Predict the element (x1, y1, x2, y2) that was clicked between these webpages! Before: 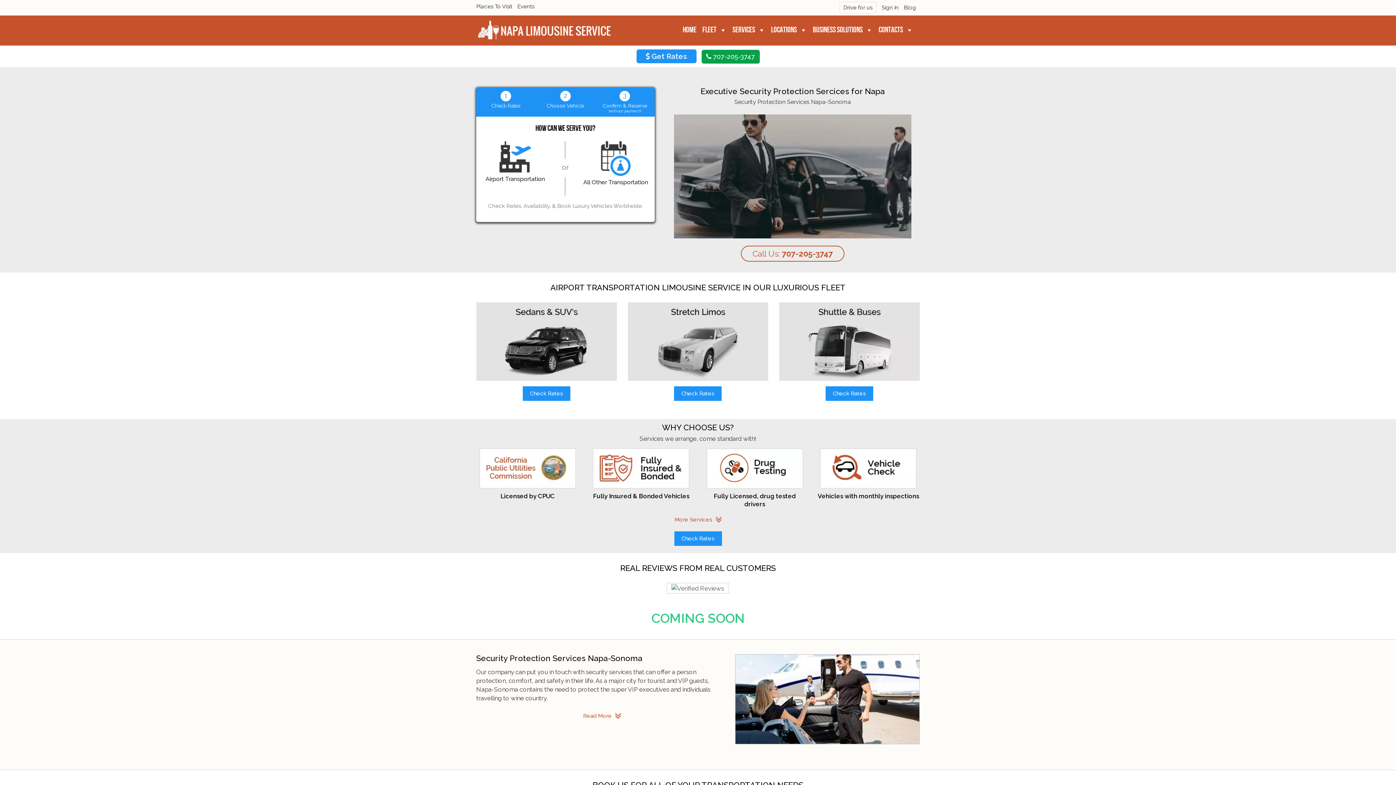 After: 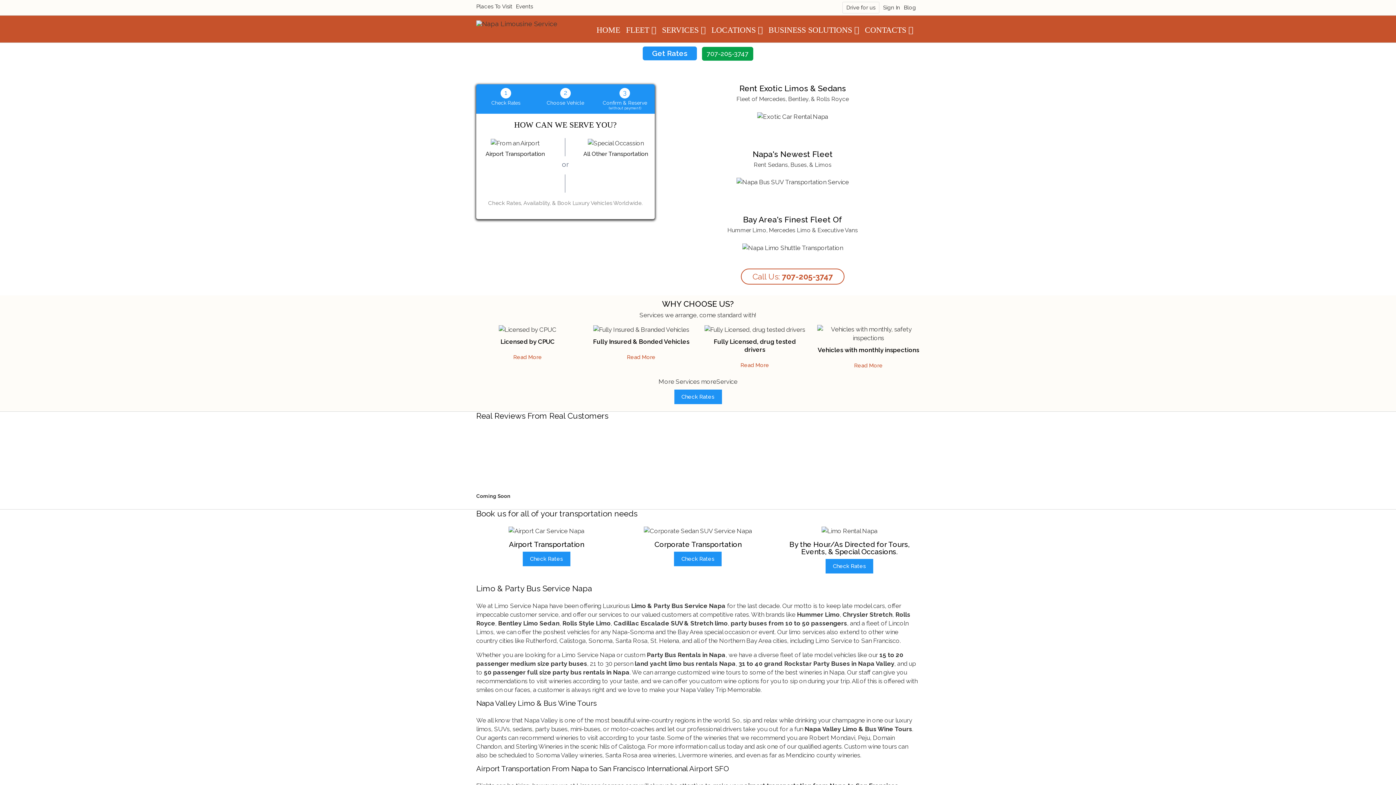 Action: bbox: (476, 20, 613, 43)